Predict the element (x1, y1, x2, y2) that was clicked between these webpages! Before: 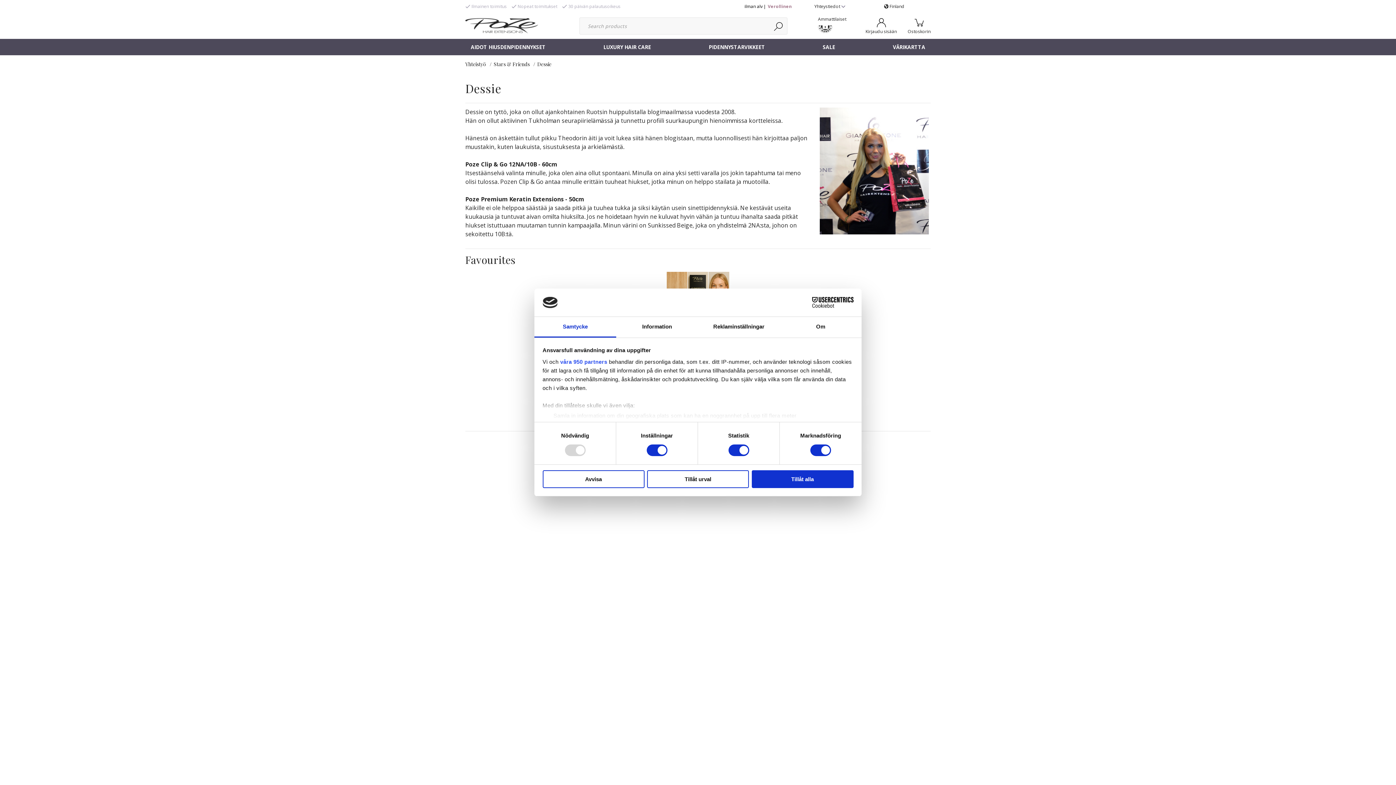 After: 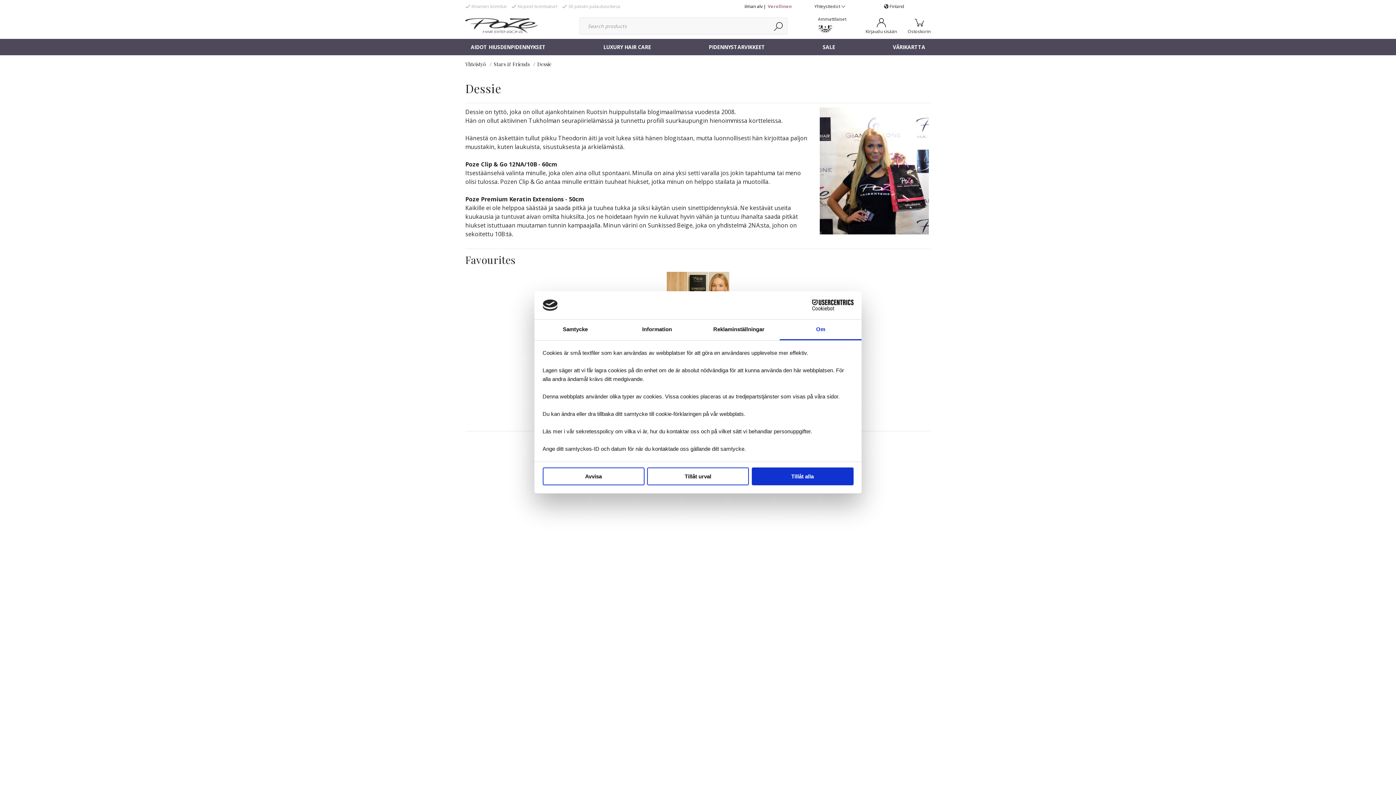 Action: label: Om bbox: (780, 317, 861, 337)